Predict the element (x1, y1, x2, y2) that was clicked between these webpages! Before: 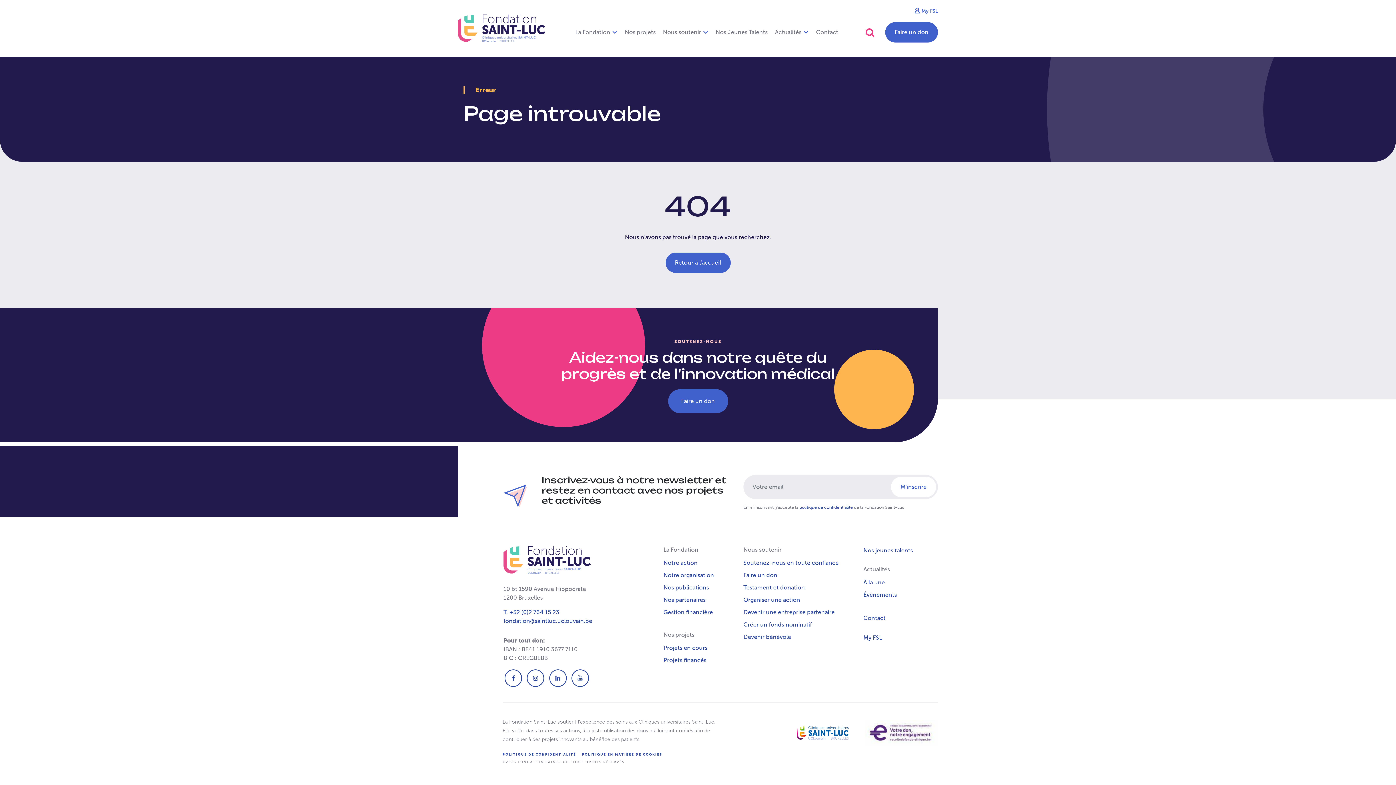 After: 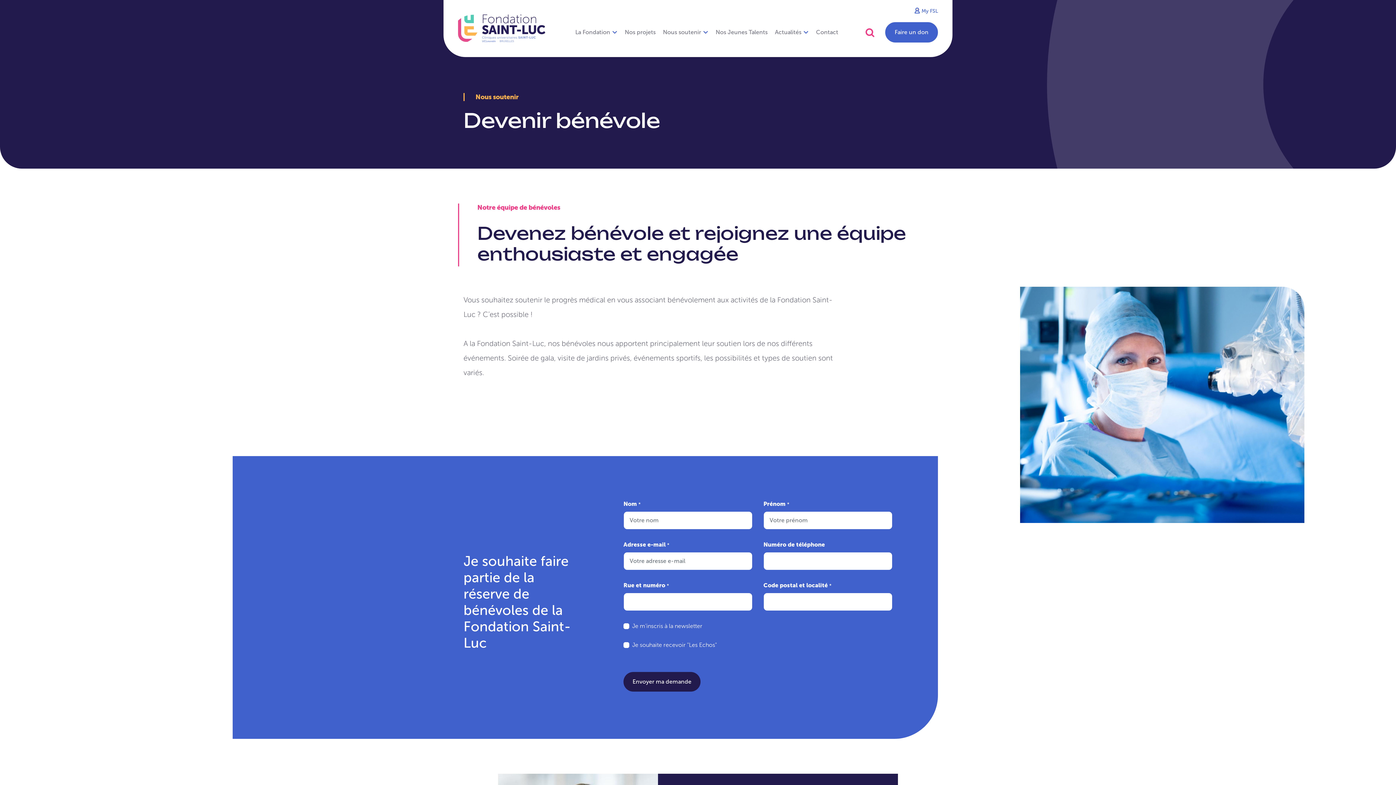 Action: bbox: (743, 633, 791, 640) label: Devenir bénévole